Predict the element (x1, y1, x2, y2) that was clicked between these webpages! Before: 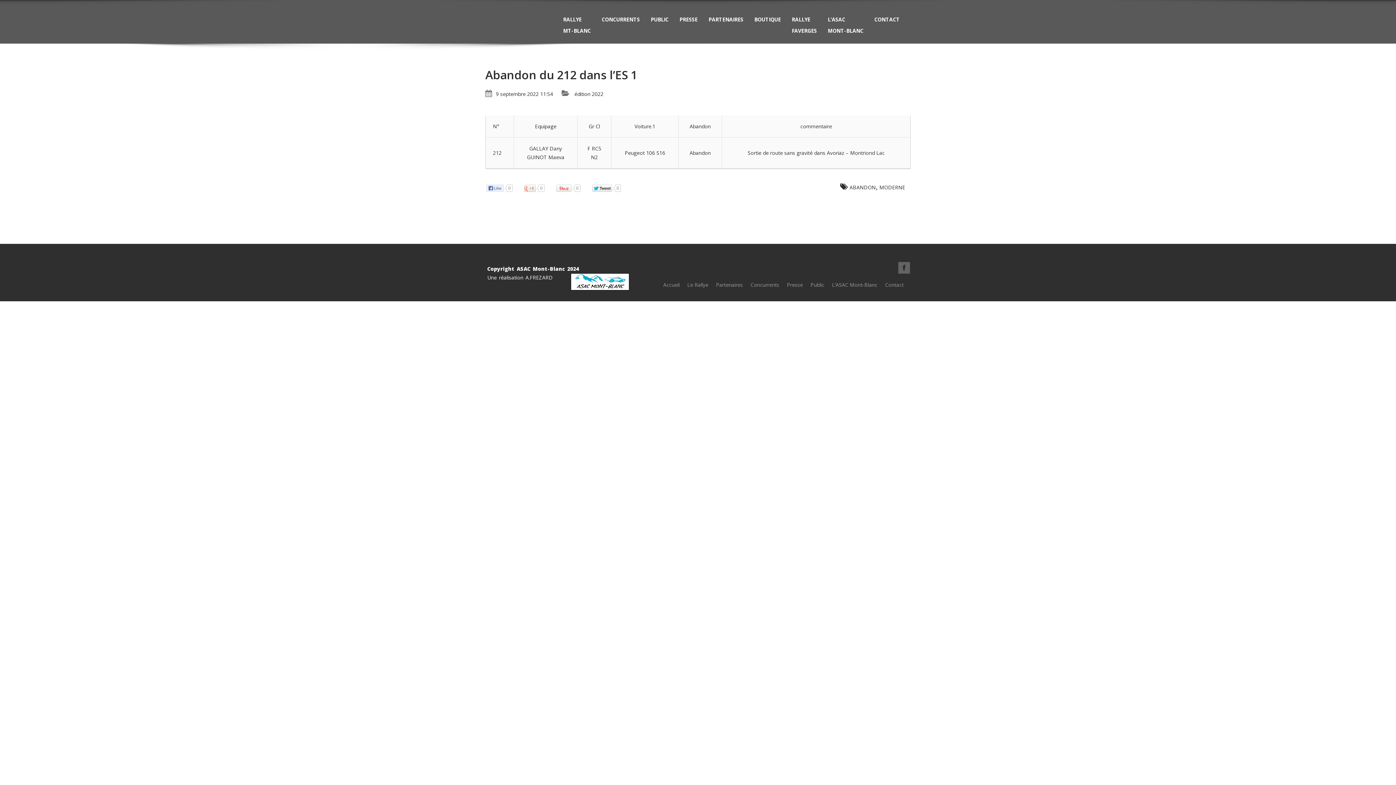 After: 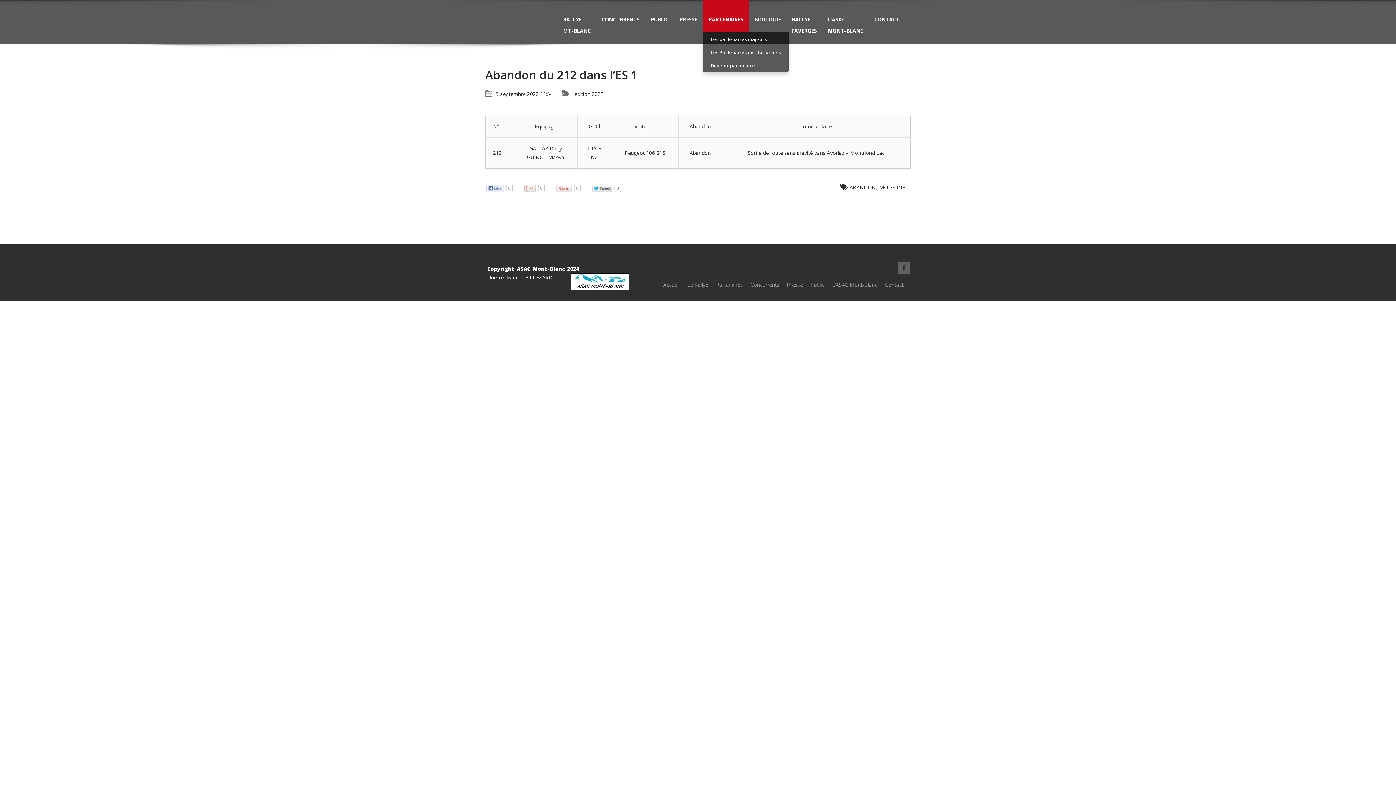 Action: bbox: (703, 0, 749, 32) label: PARTENAIRES